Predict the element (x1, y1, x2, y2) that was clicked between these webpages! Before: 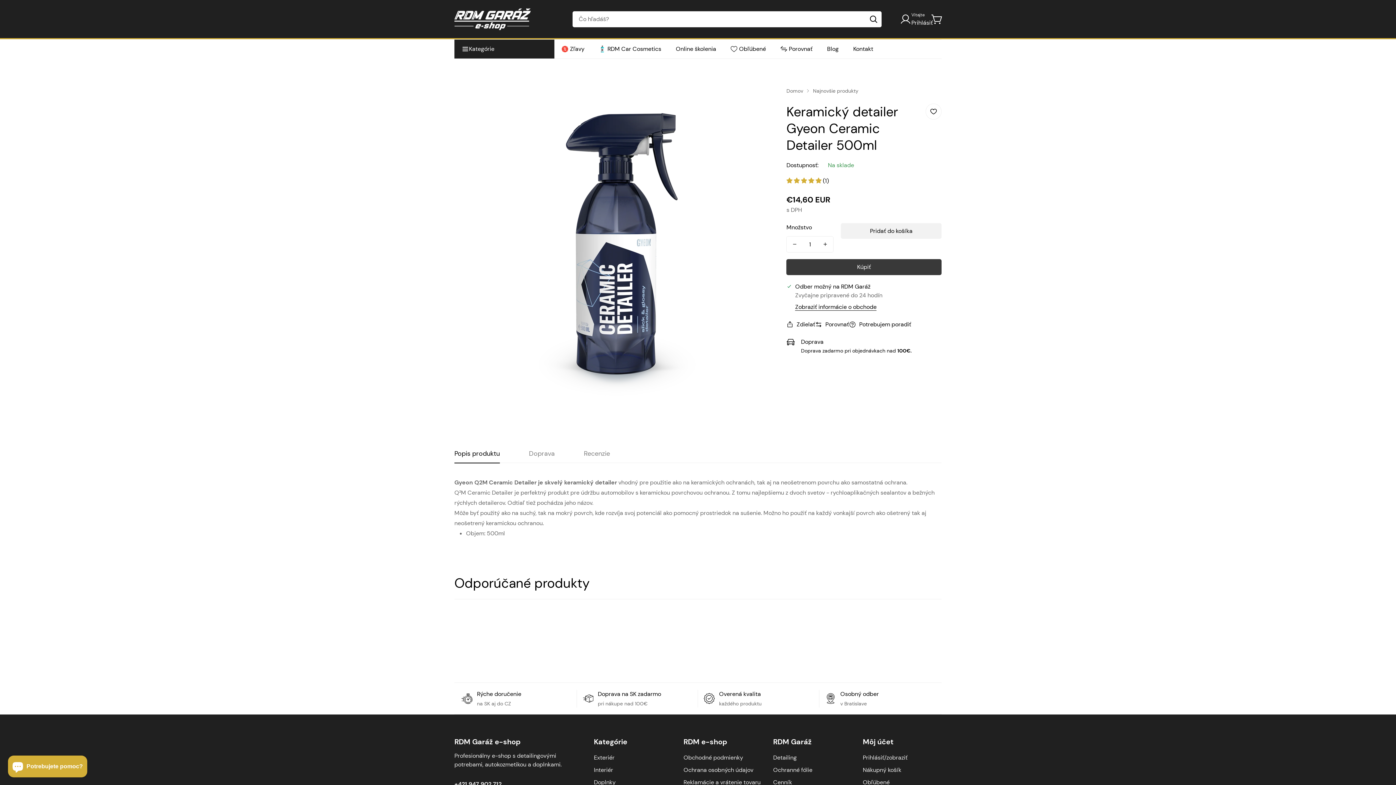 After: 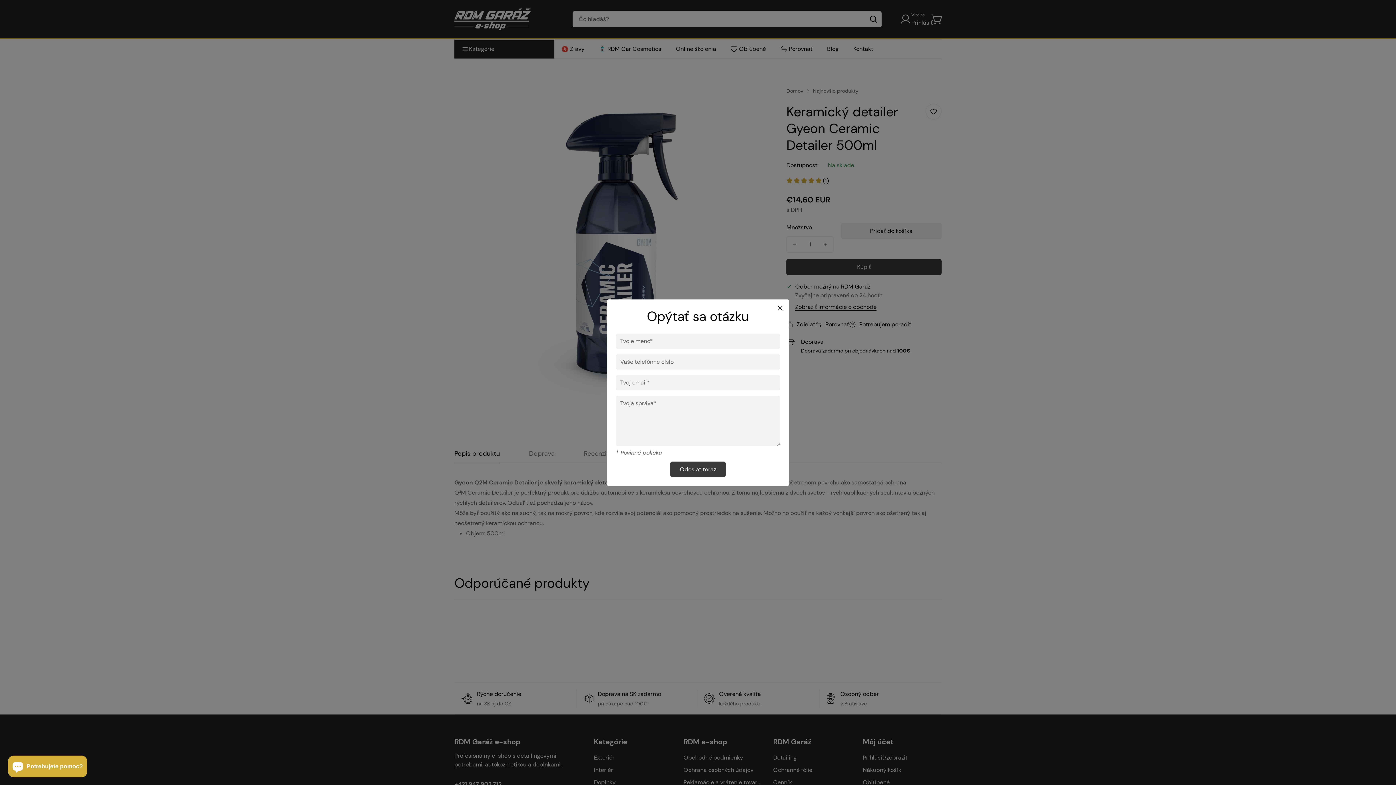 Action: label: Potrebujem poradiť bbox: (849, 320, 911, 328)